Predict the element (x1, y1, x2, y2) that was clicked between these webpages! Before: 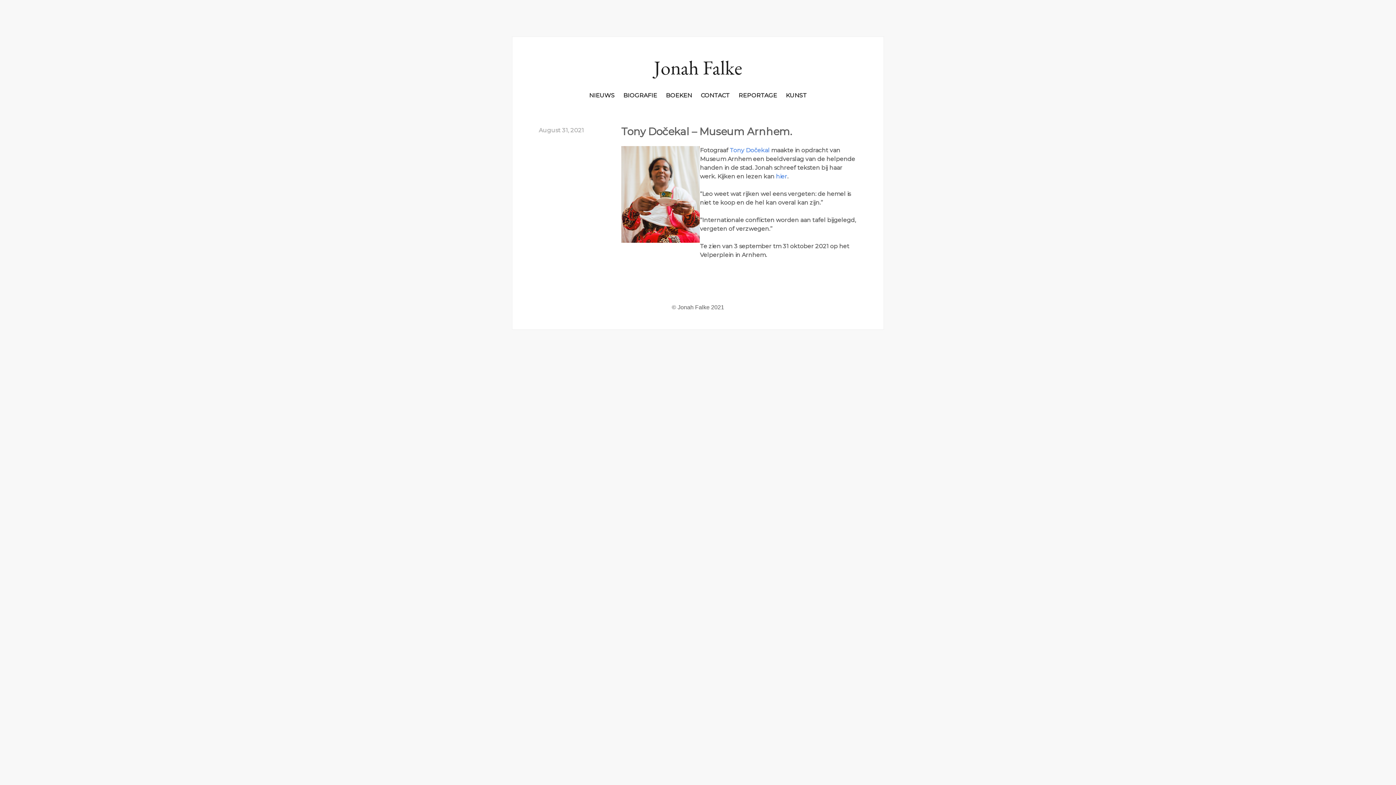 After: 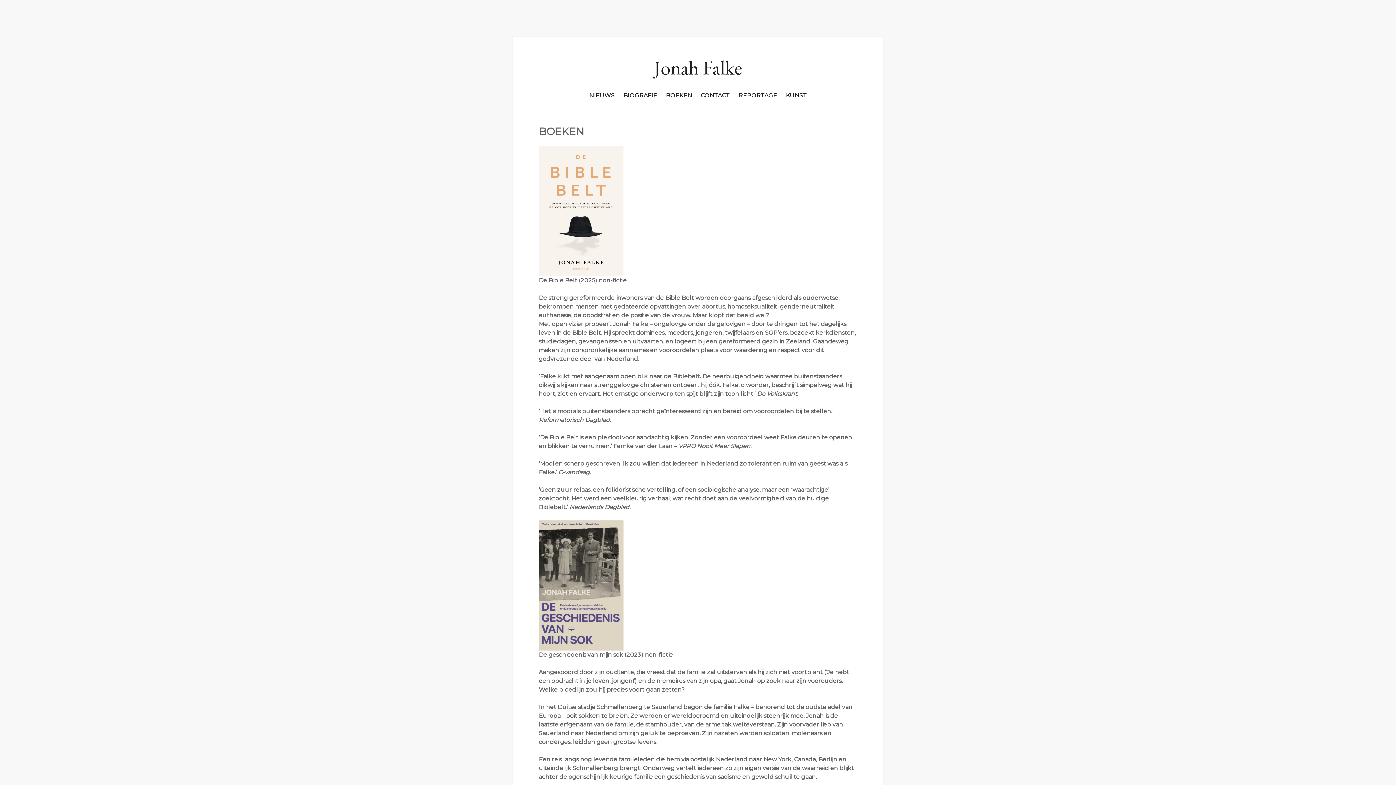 Action: bbox: (661, 86, 696, 104) label: BOEKEN